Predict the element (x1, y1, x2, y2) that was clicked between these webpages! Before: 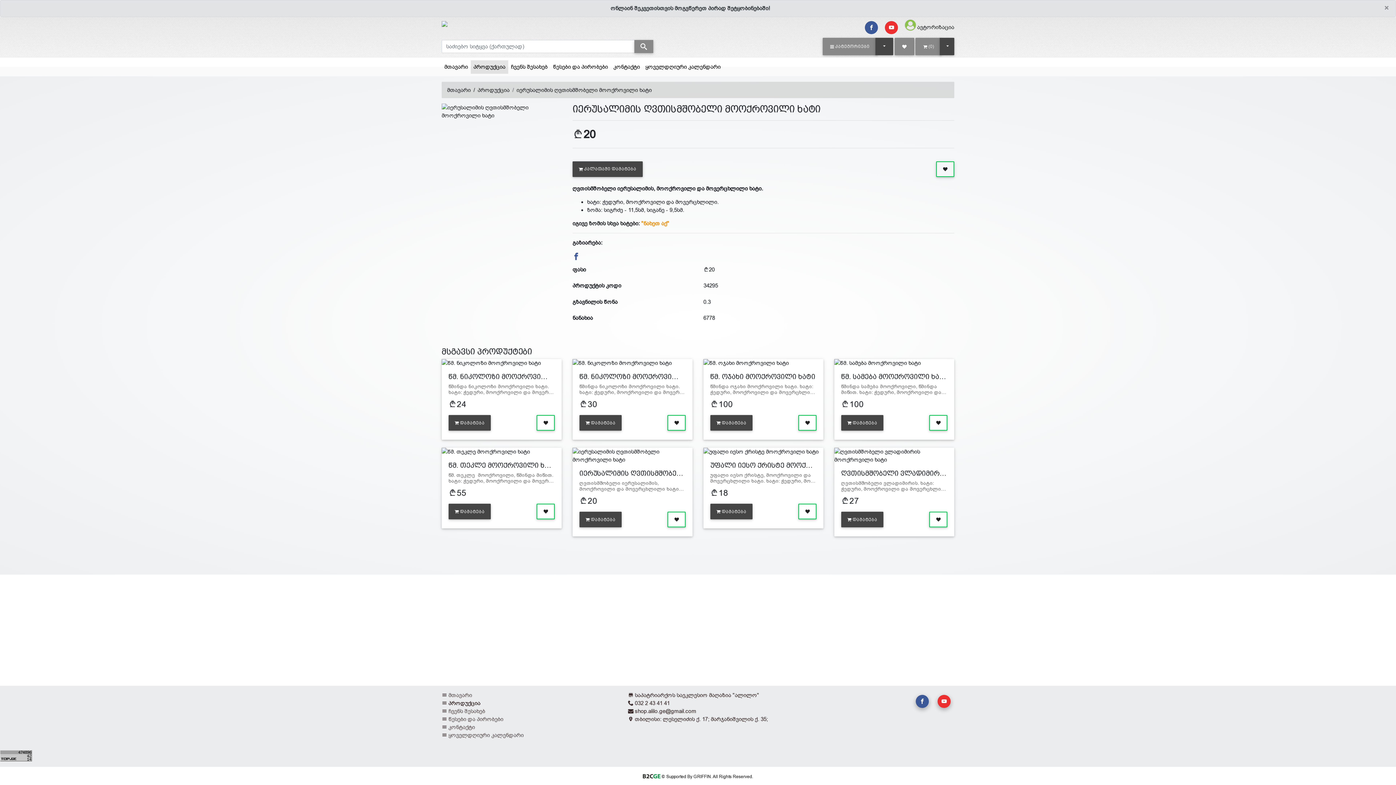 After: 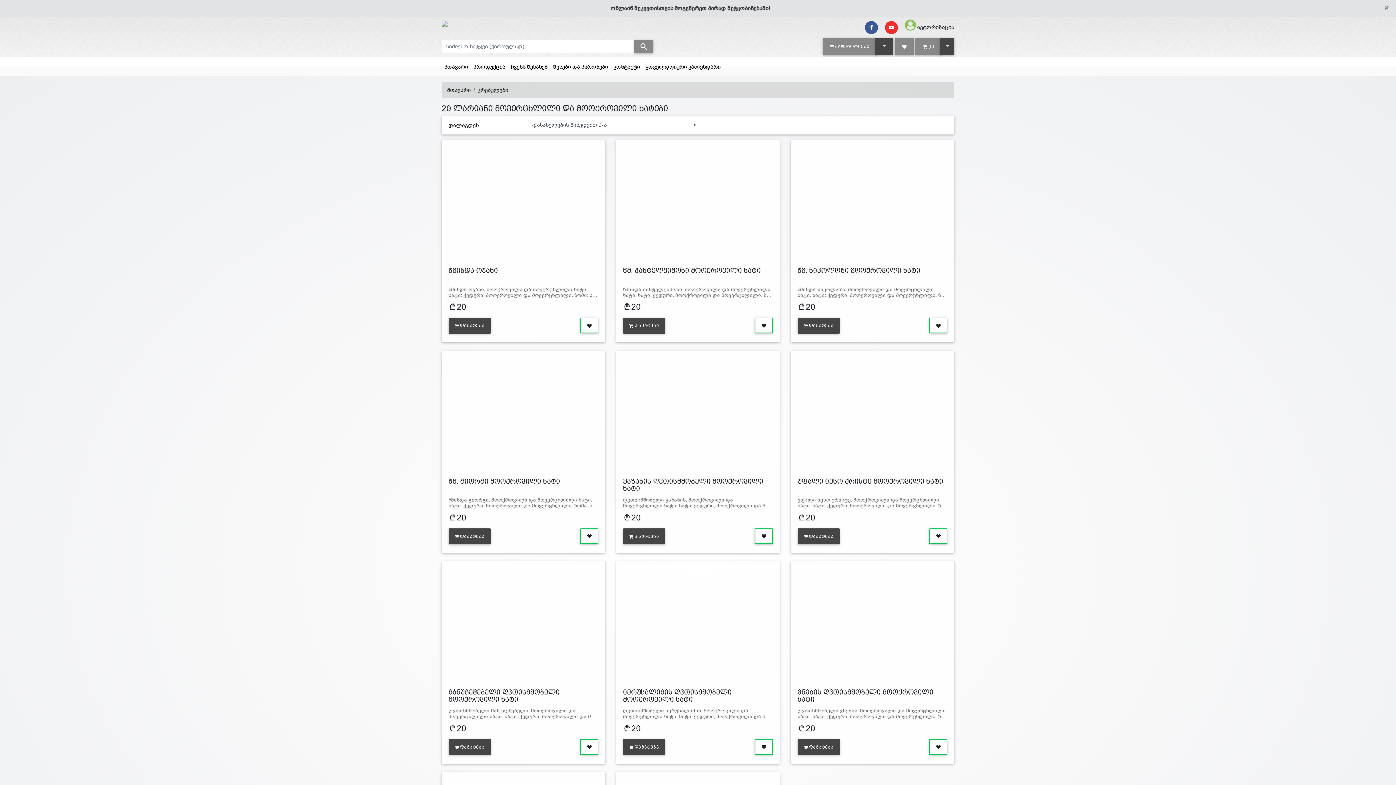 Action: bbox: (572, 220, 669, 226) label: იგივე ზომის სხვა ხატები: "ნახეთ აქ"